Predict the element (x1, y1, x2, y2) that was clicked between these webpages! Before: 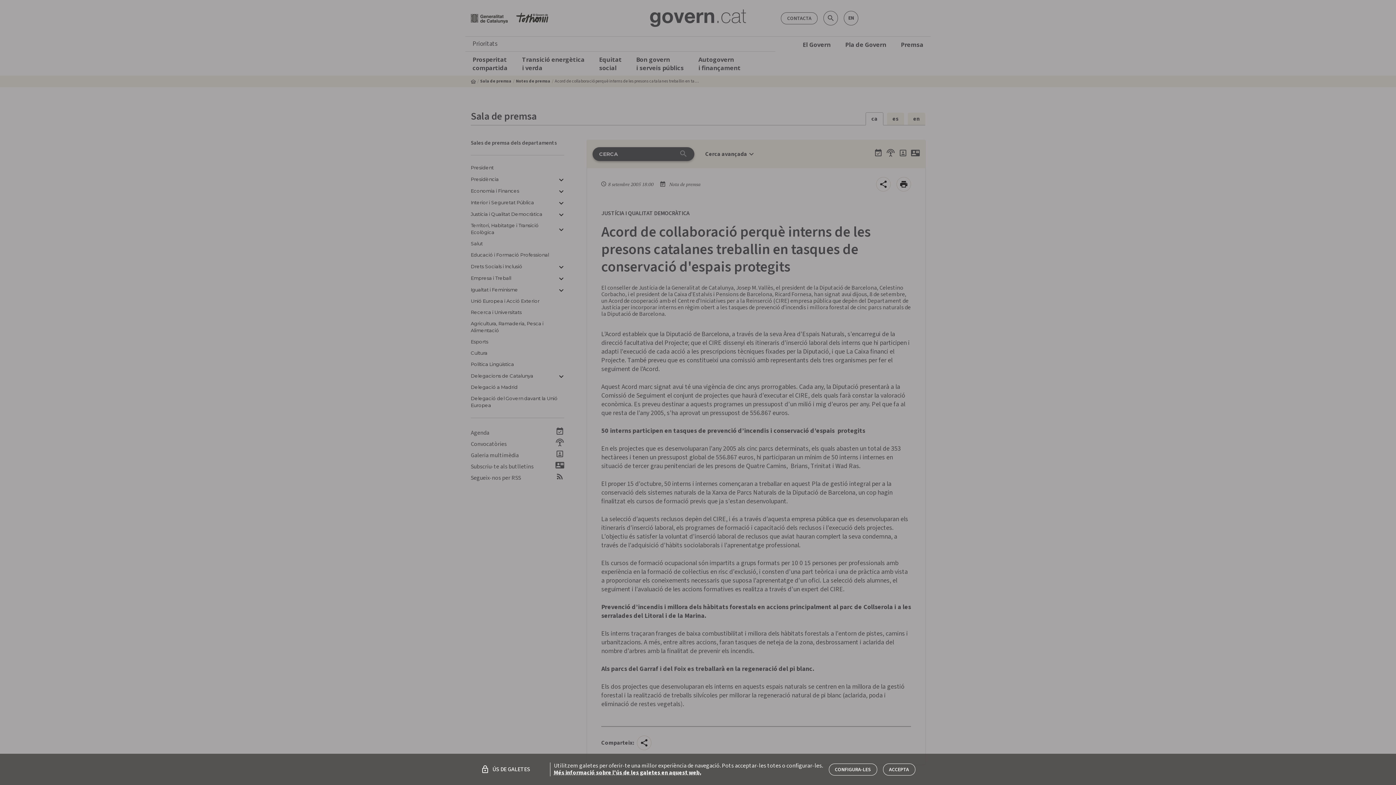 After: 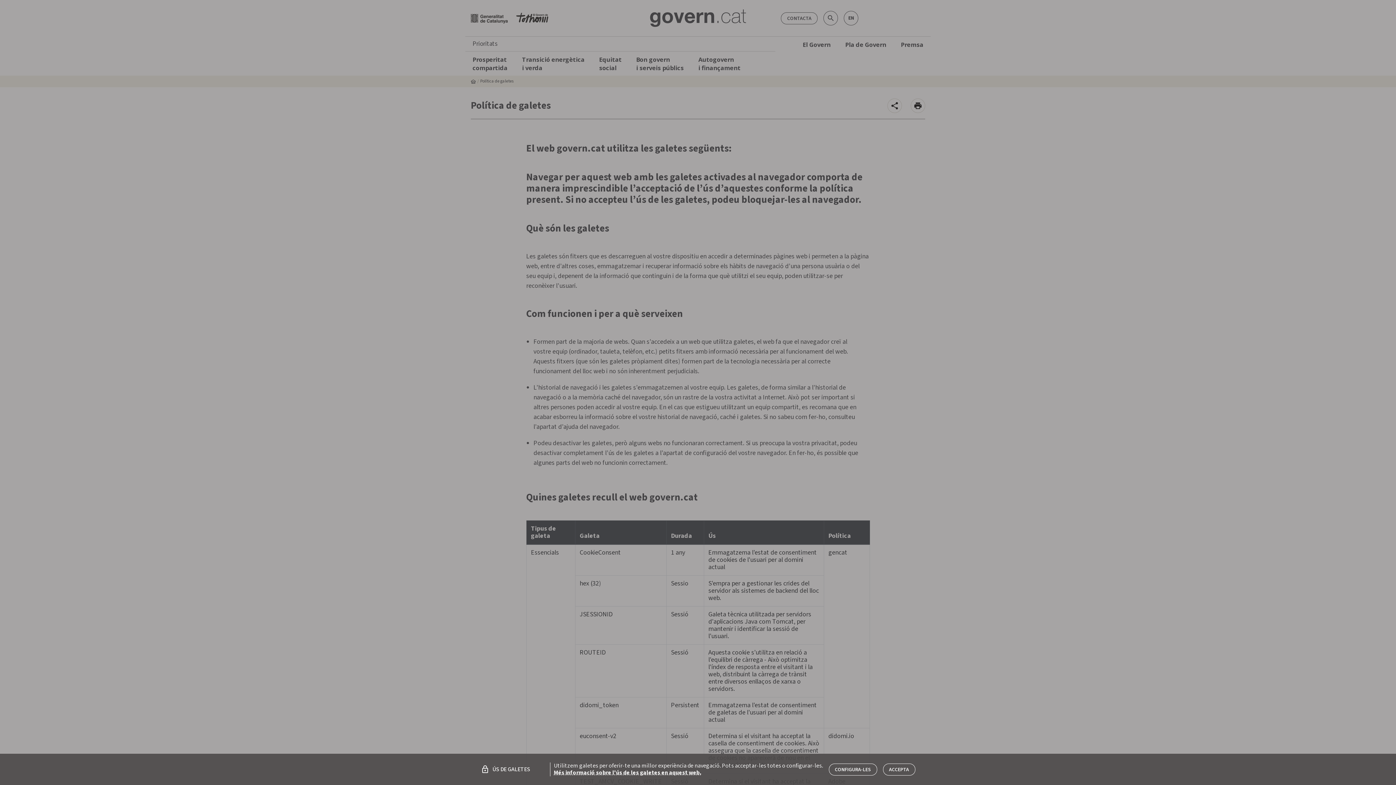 Action: bbox: (554, 769, 701, 777) label: Més informació sobre l'ús de les galetes en aquest web.